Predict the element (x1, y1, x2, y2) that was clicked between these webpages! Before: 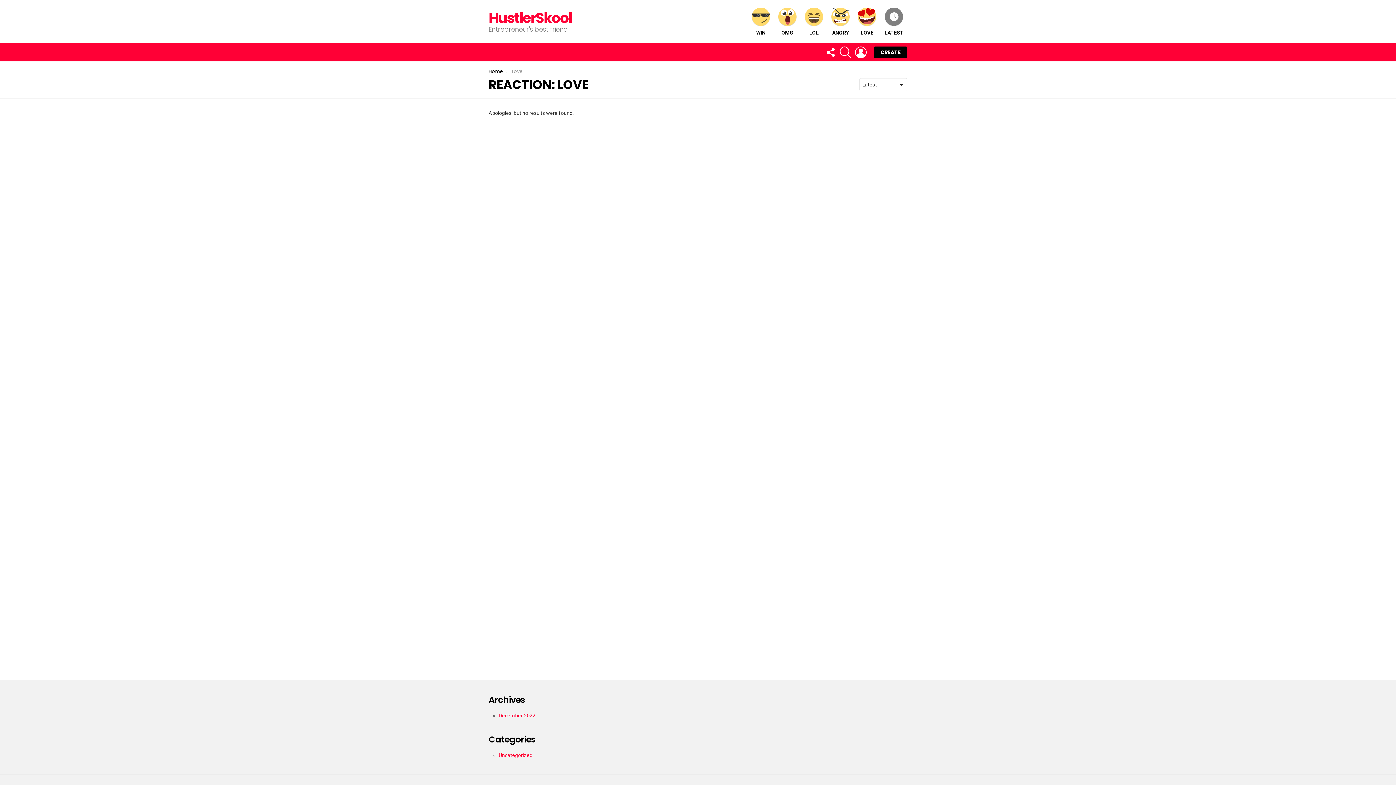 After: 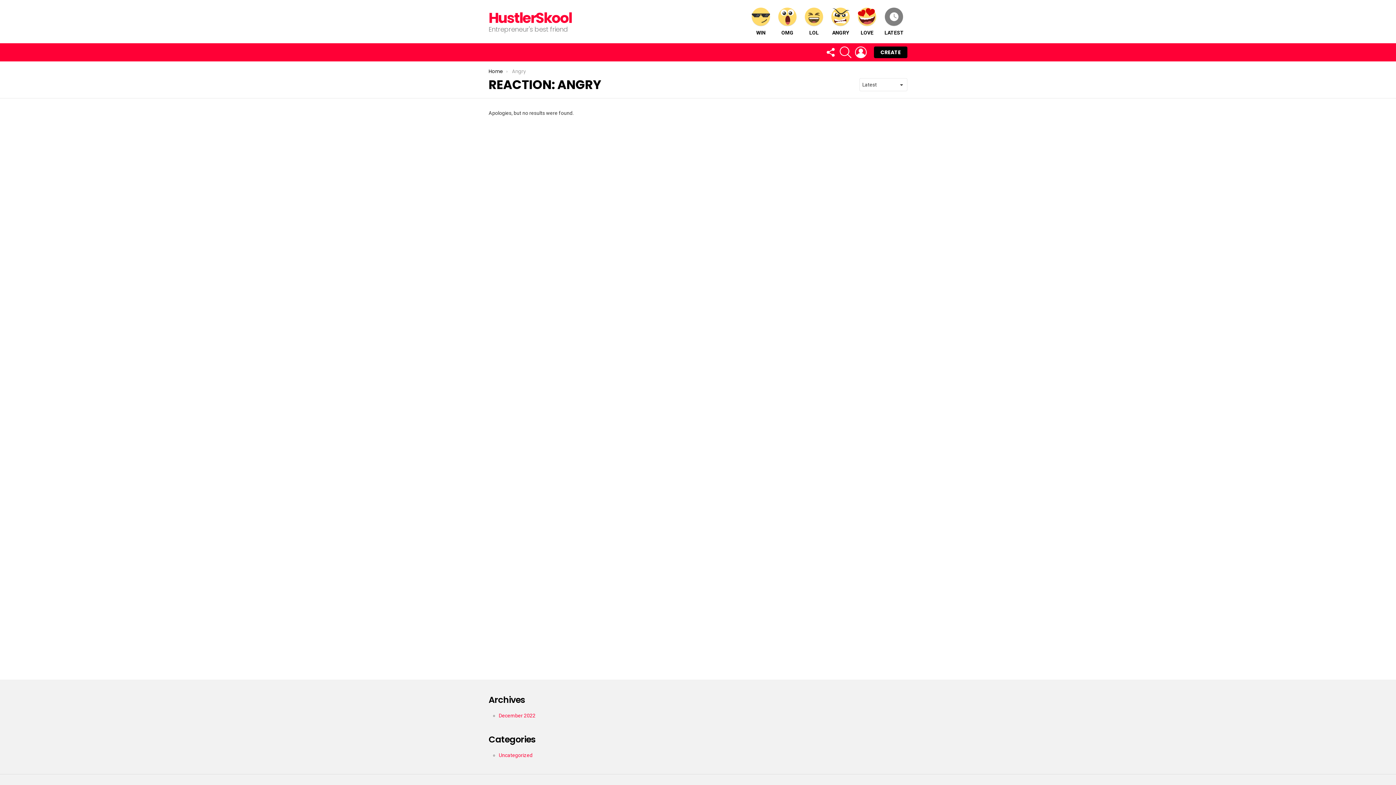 Action: bbox: (827, 7, 853, 35) label: ANGRY